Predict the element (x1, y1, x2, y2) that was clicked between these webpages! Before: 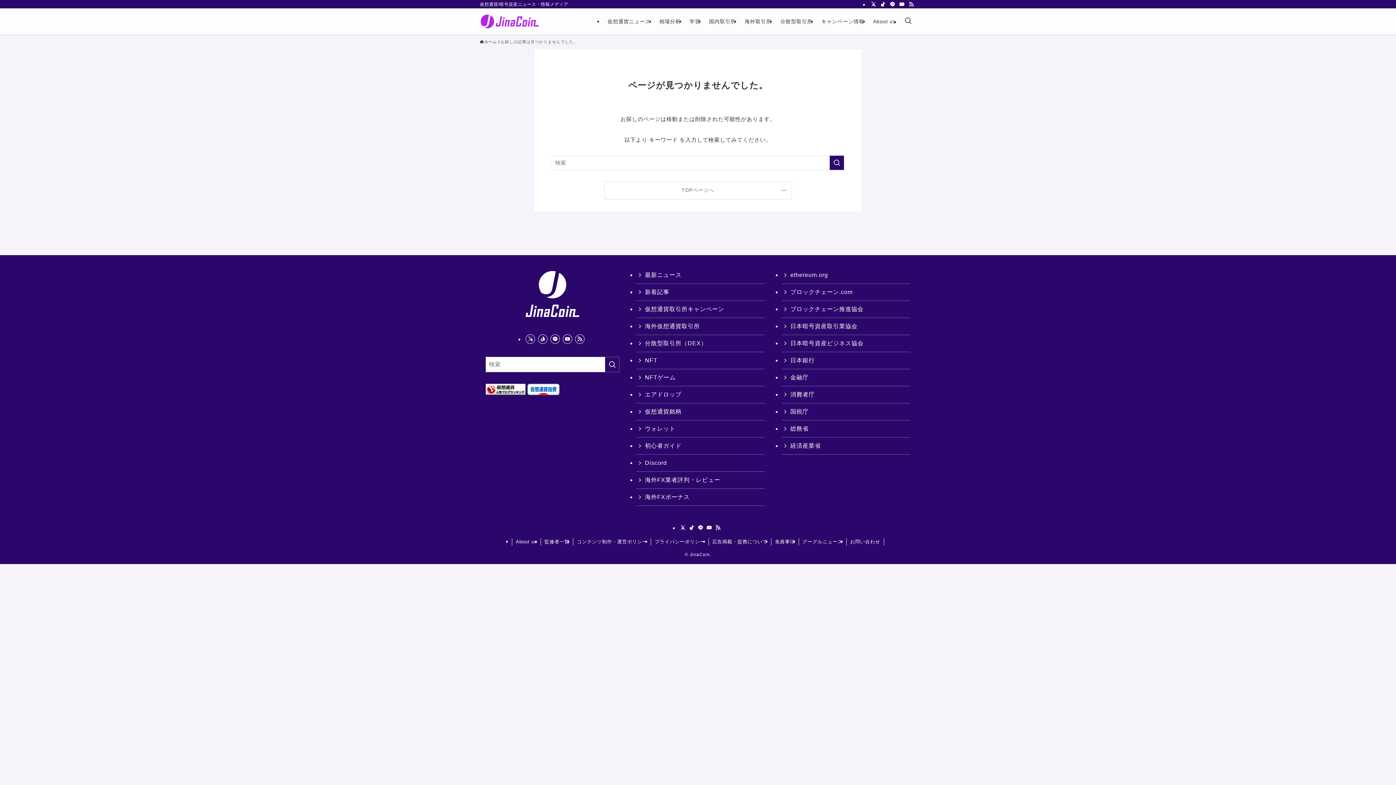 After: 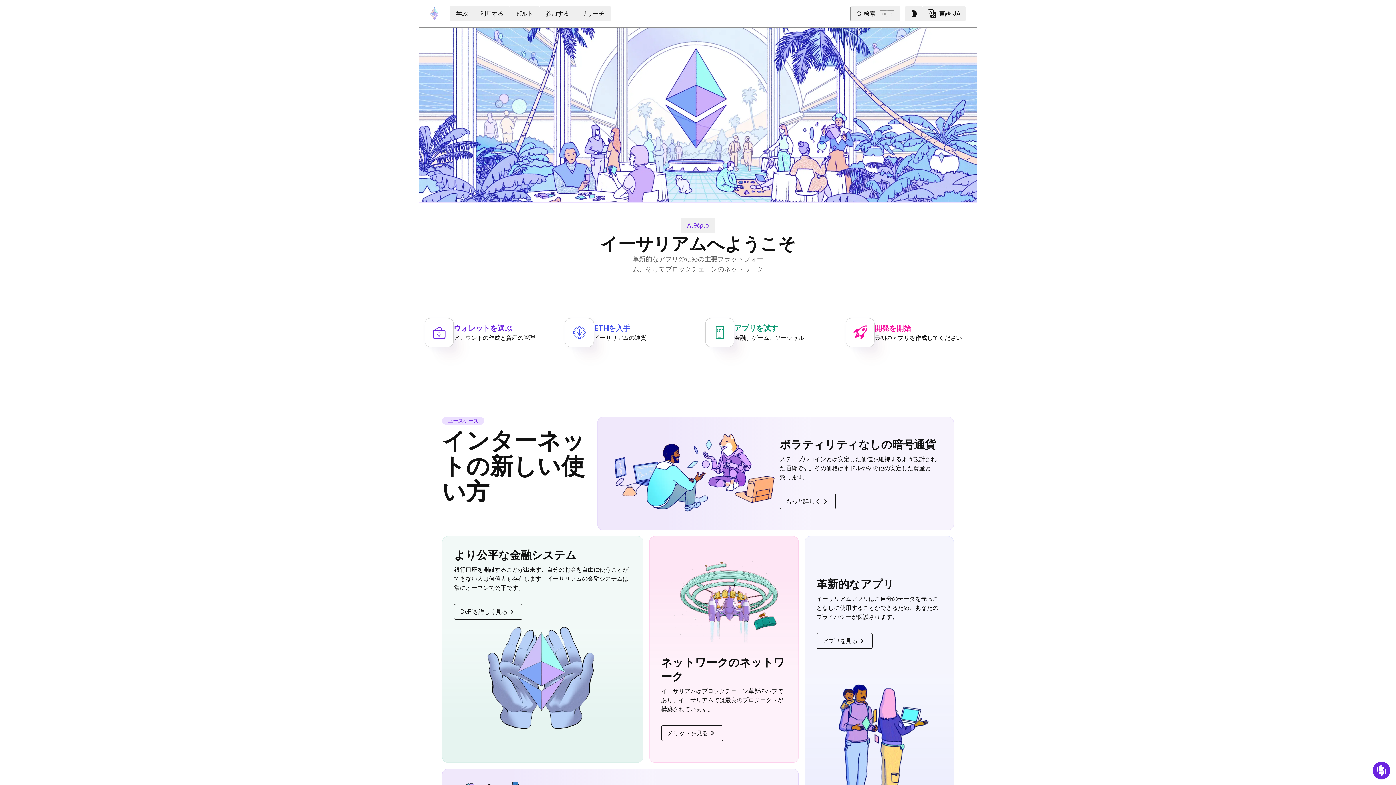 Action: bbox: (781, 266, 910, 284) label: ethereum.org